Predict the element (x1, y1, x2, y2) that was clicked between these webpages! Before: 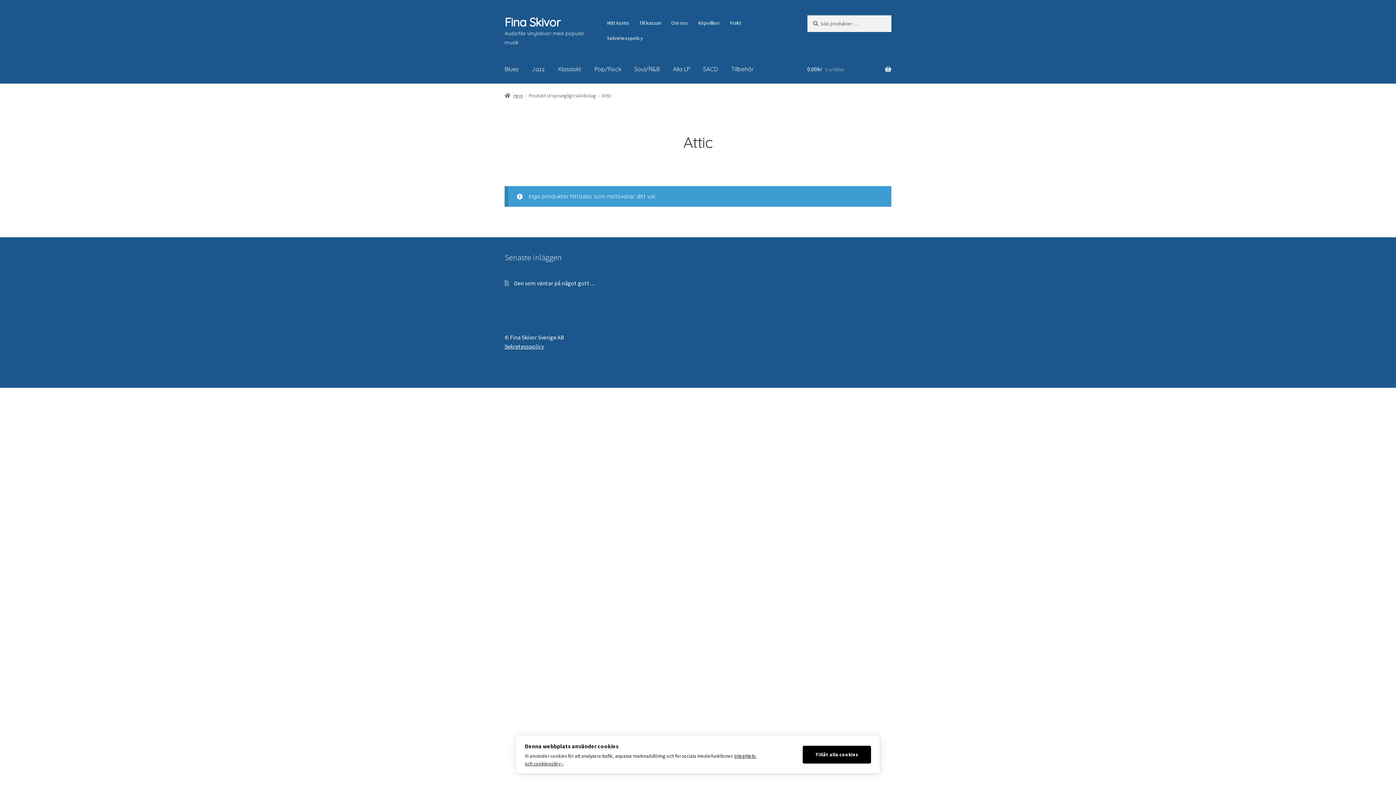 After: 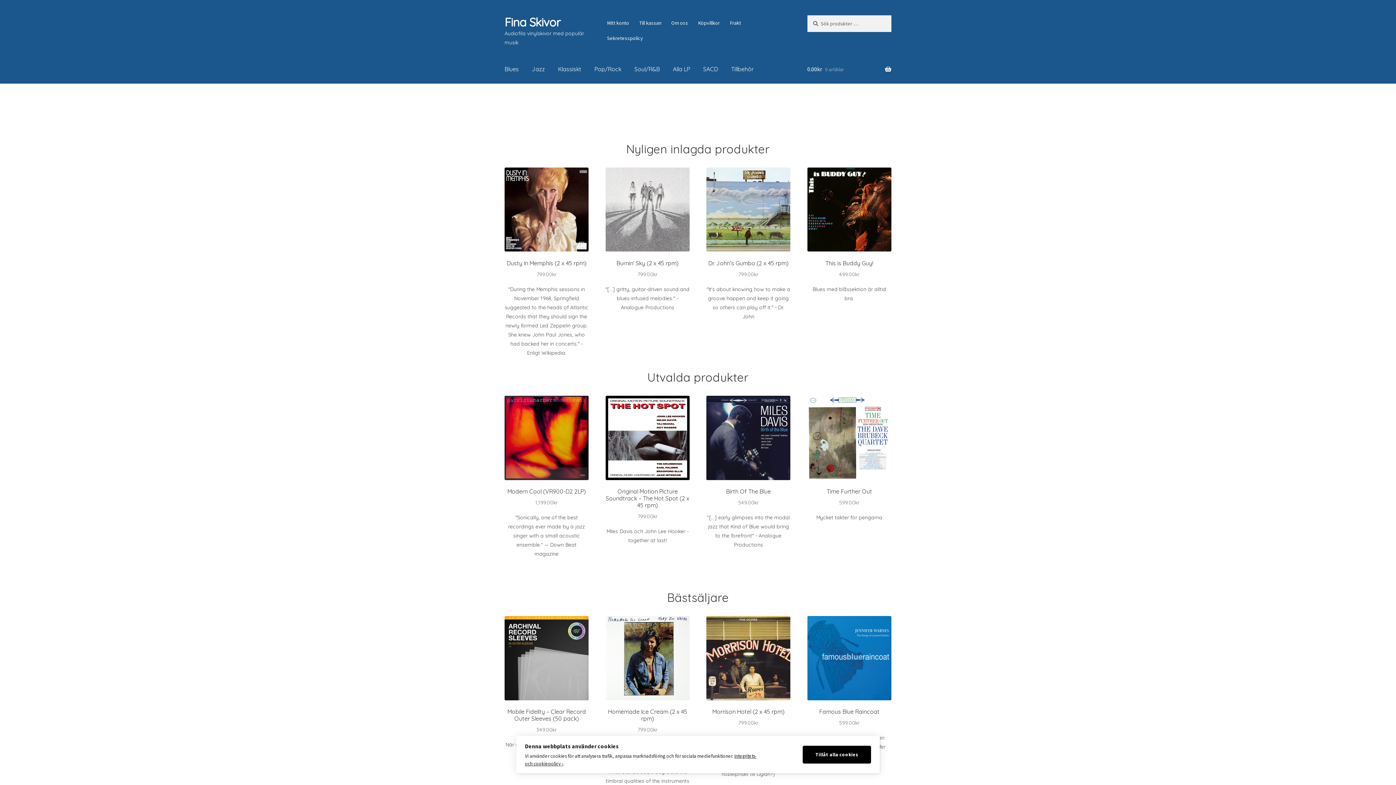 Action: label: Fina Skivor bbox: (504, 14, 560, 29)